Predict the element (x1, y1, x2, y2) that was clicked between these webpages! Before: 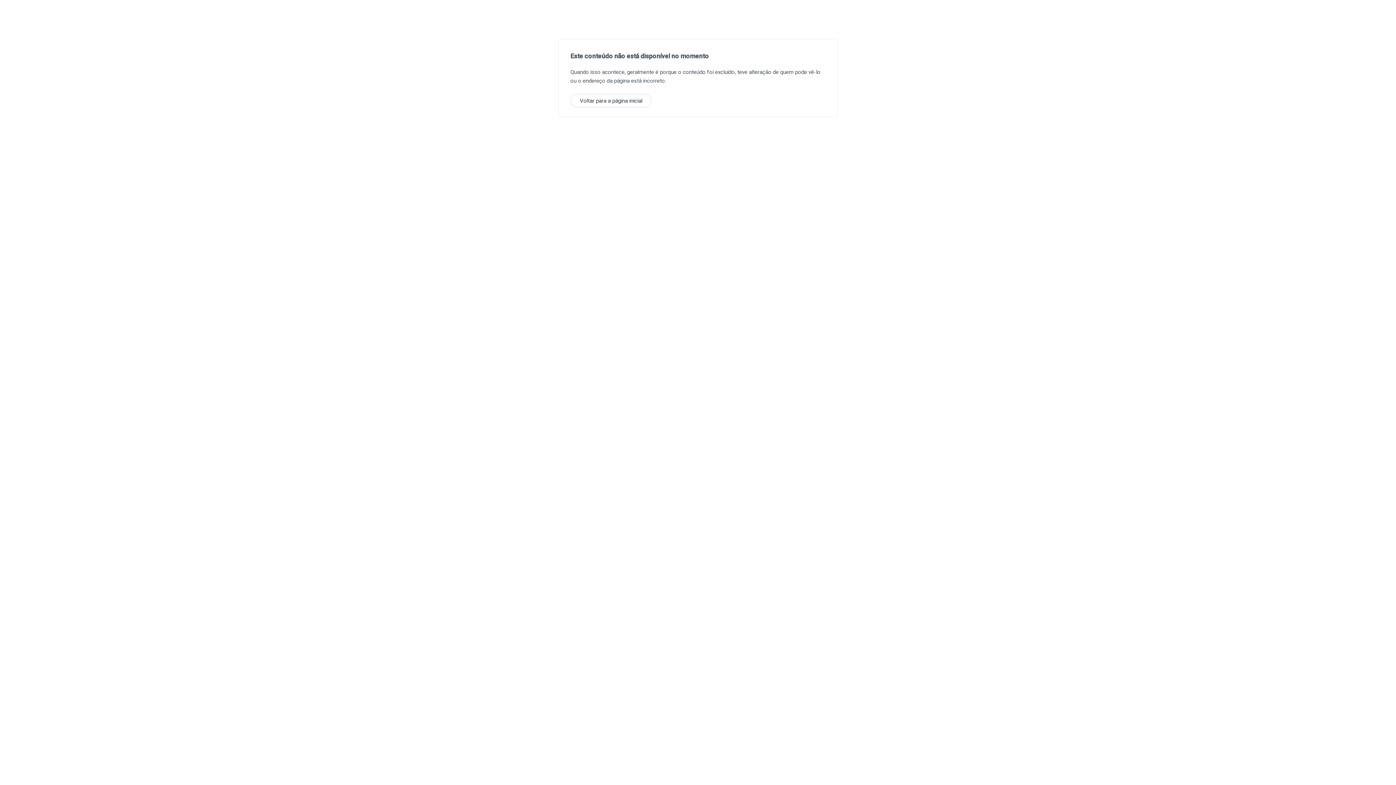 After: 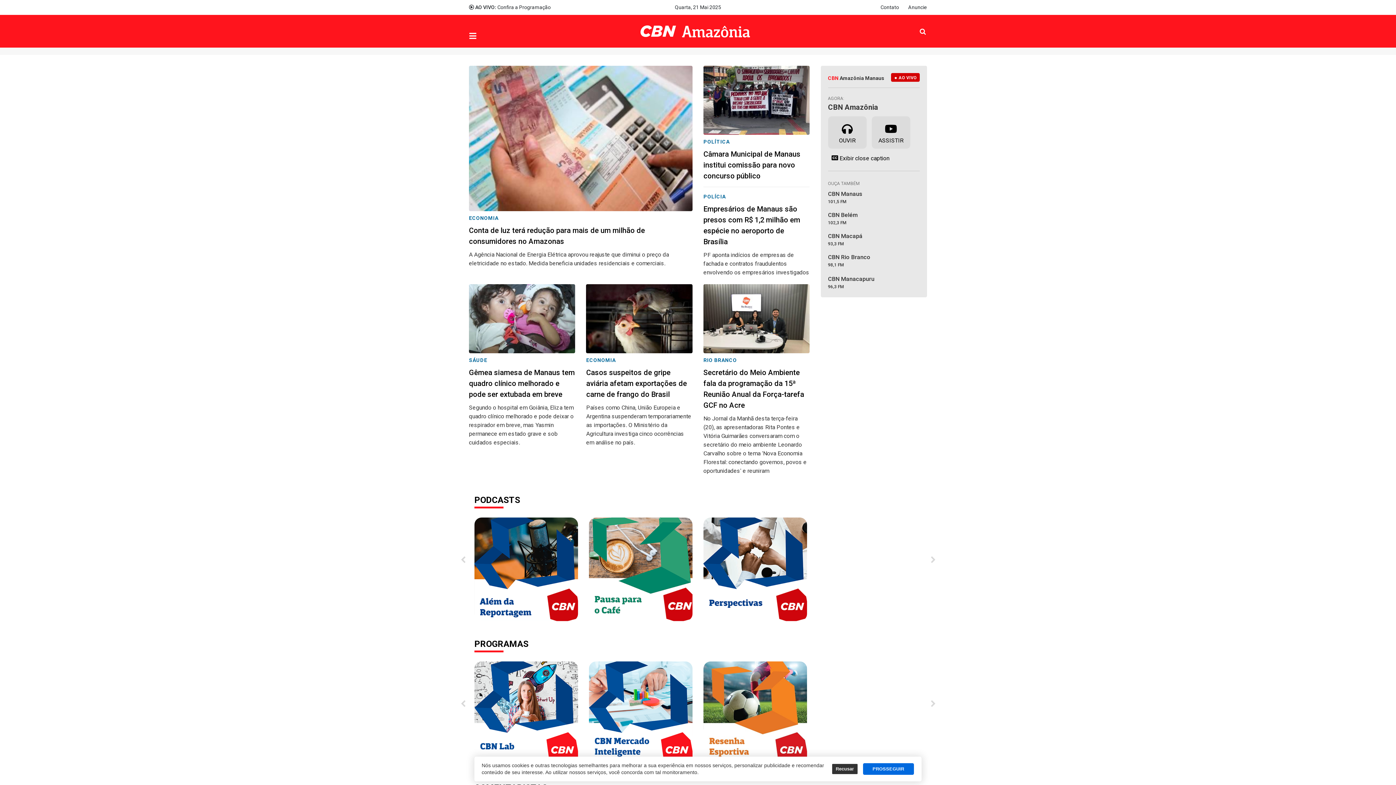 Action: label: Voltar para a página inicial bbox: (570, 93, 652, 107)